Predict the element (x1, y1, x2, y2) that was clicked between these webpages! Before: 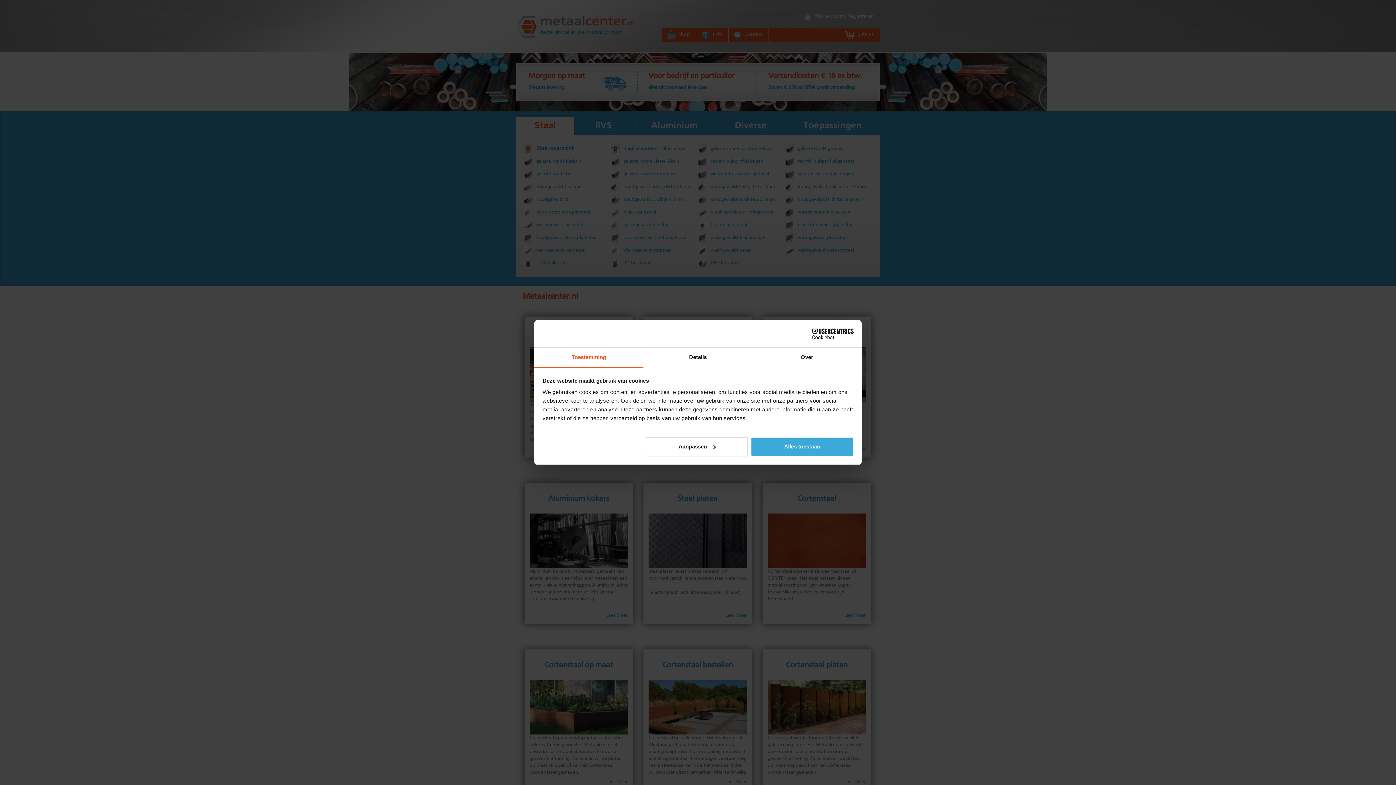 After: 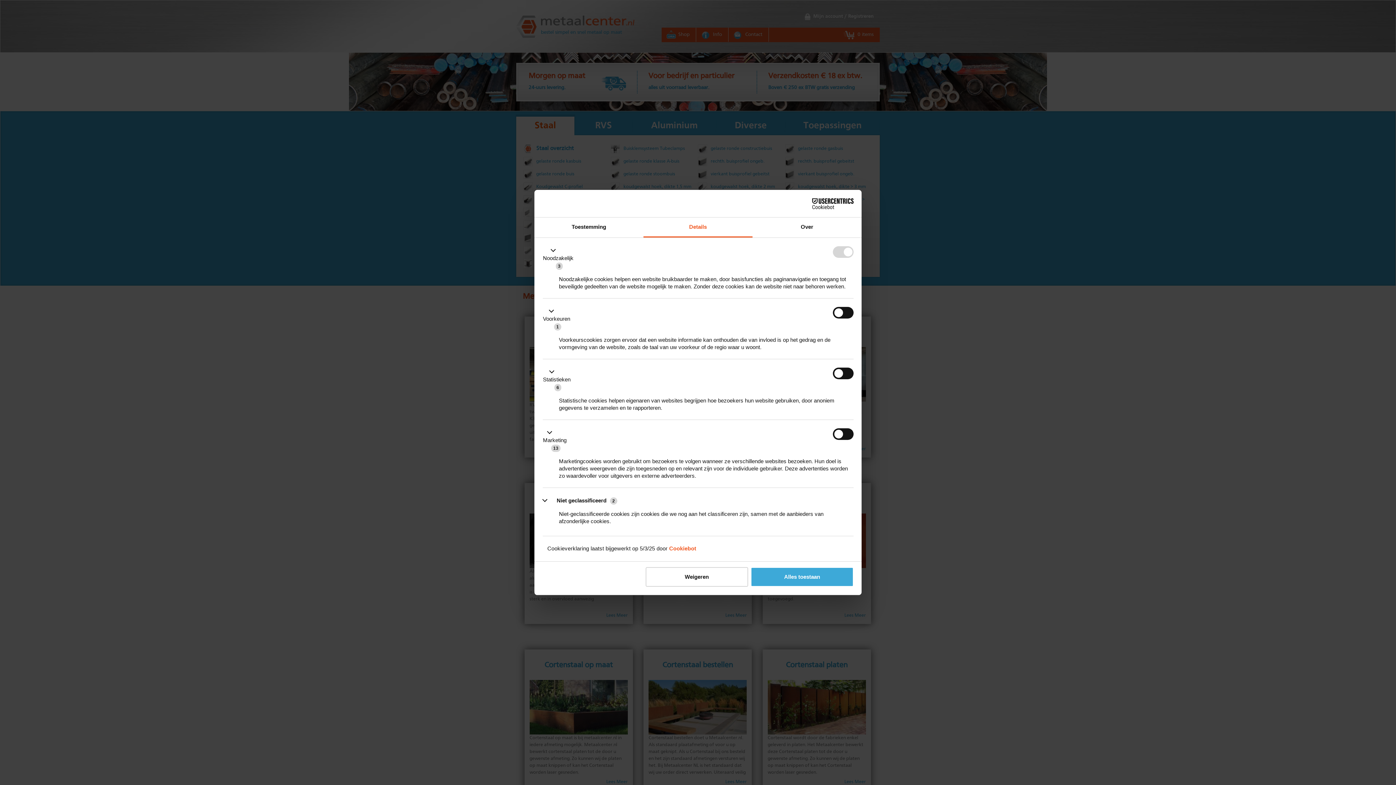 Action: bbox: (645, 436, 748, 456) label: Aanpassen